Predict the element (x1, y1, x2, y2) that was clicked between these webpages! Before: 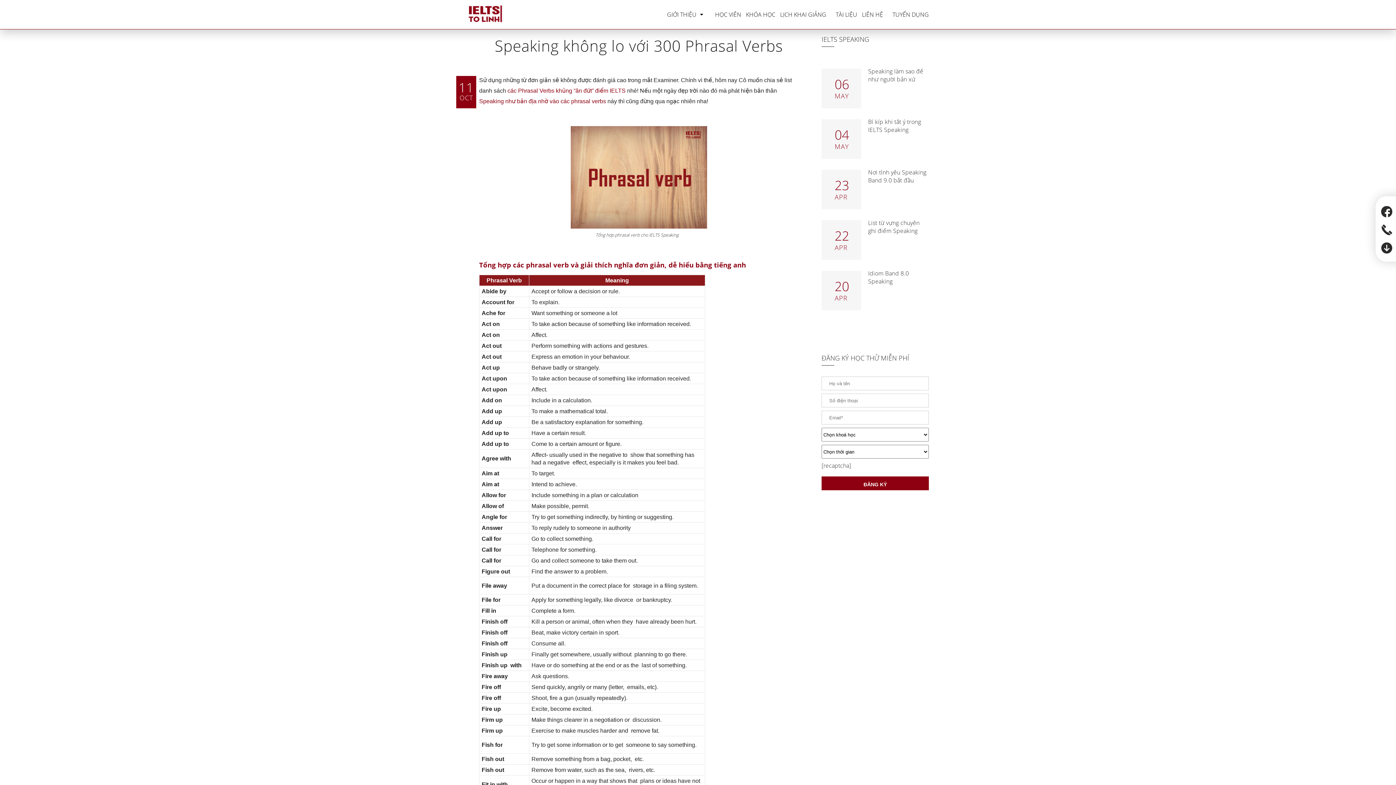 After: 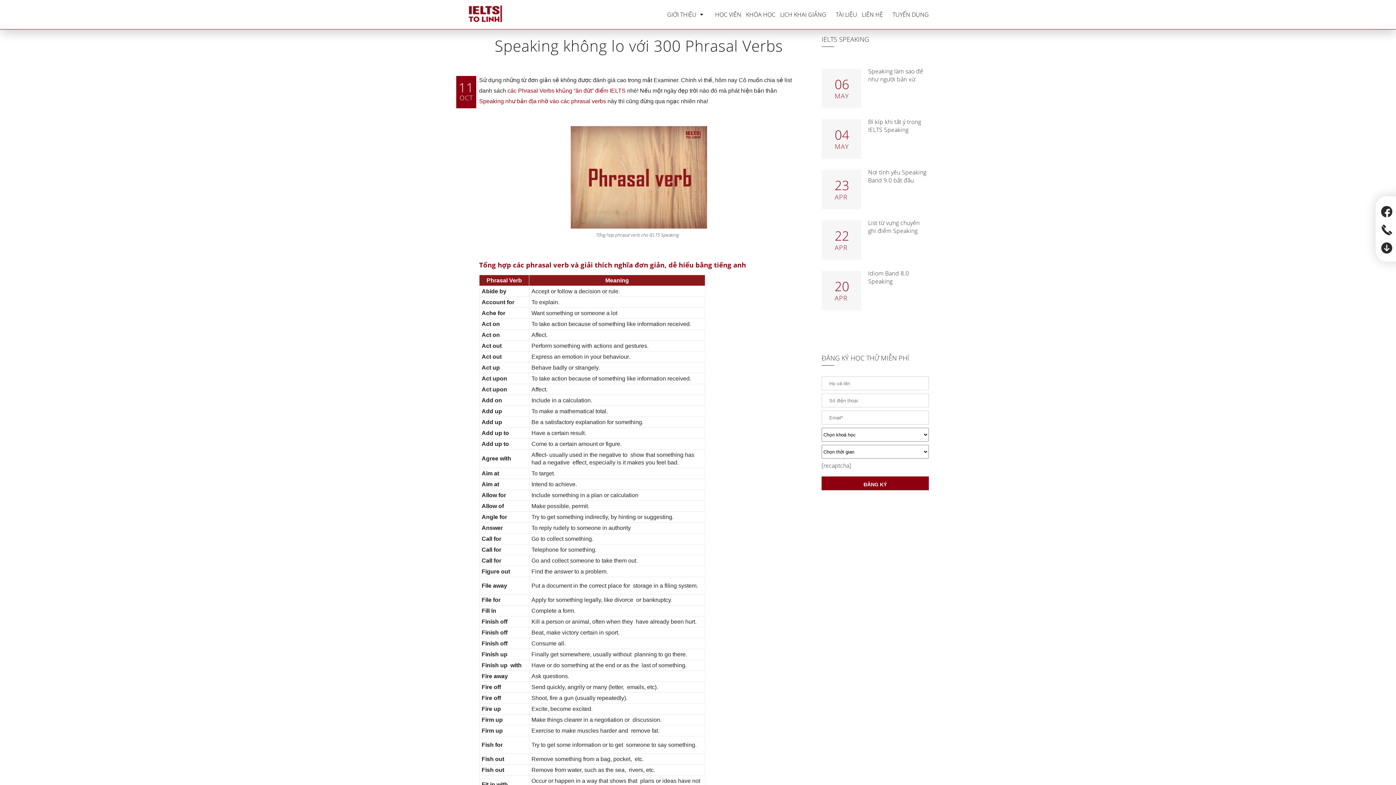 Action: bbox: (710, 3, 741, 25) label: HỌC VIÊN